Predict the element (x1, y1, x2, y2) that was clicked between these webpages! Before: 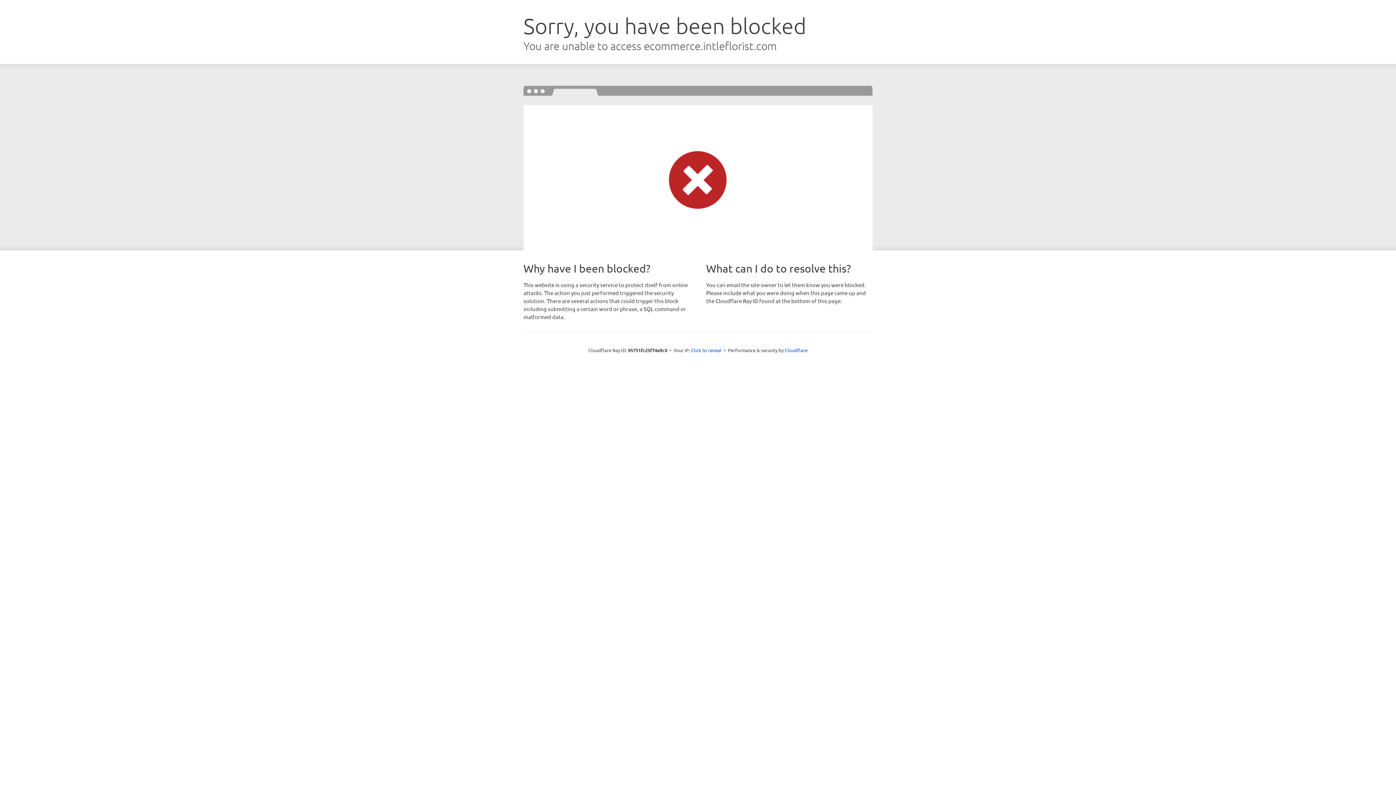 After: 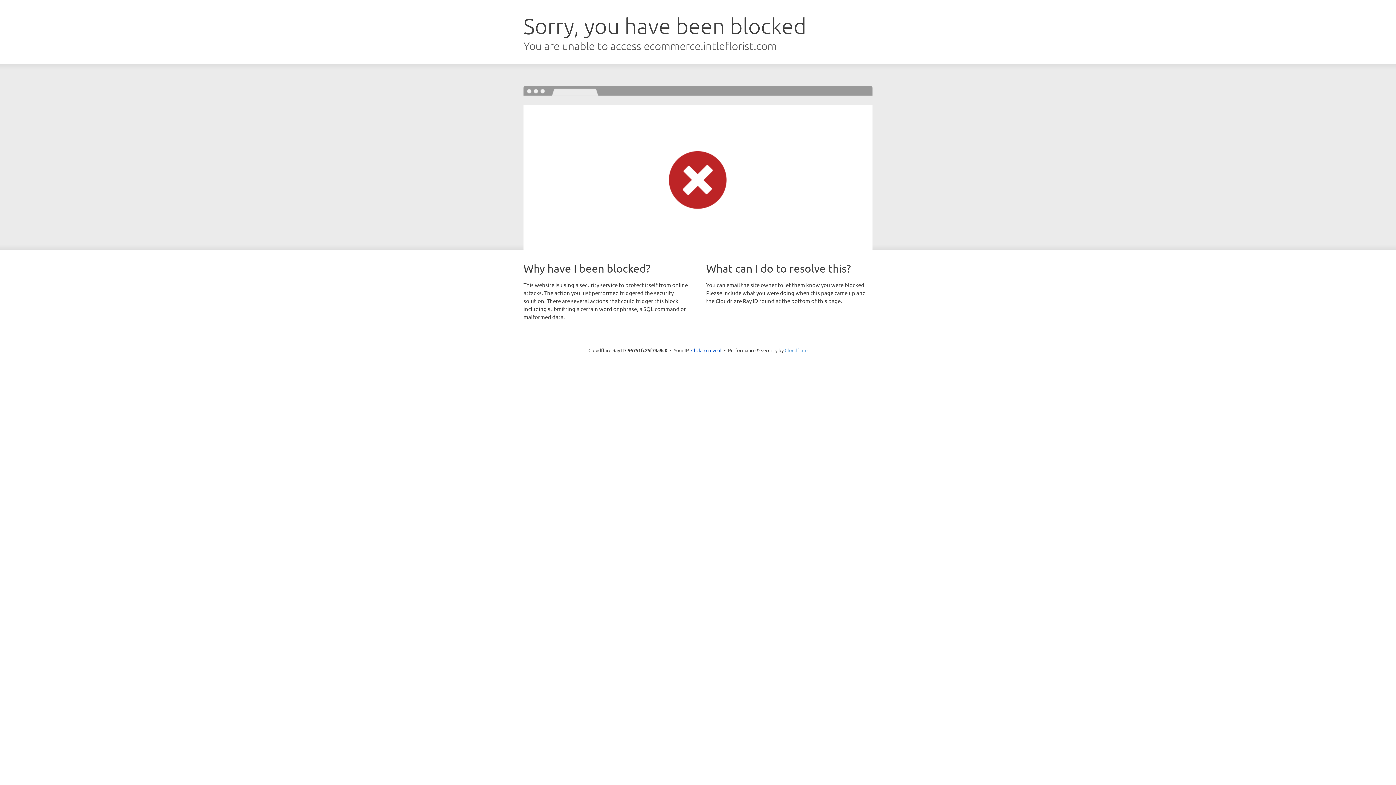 Action: label: Cloudflare bbox: (784, 347, 807, 353)